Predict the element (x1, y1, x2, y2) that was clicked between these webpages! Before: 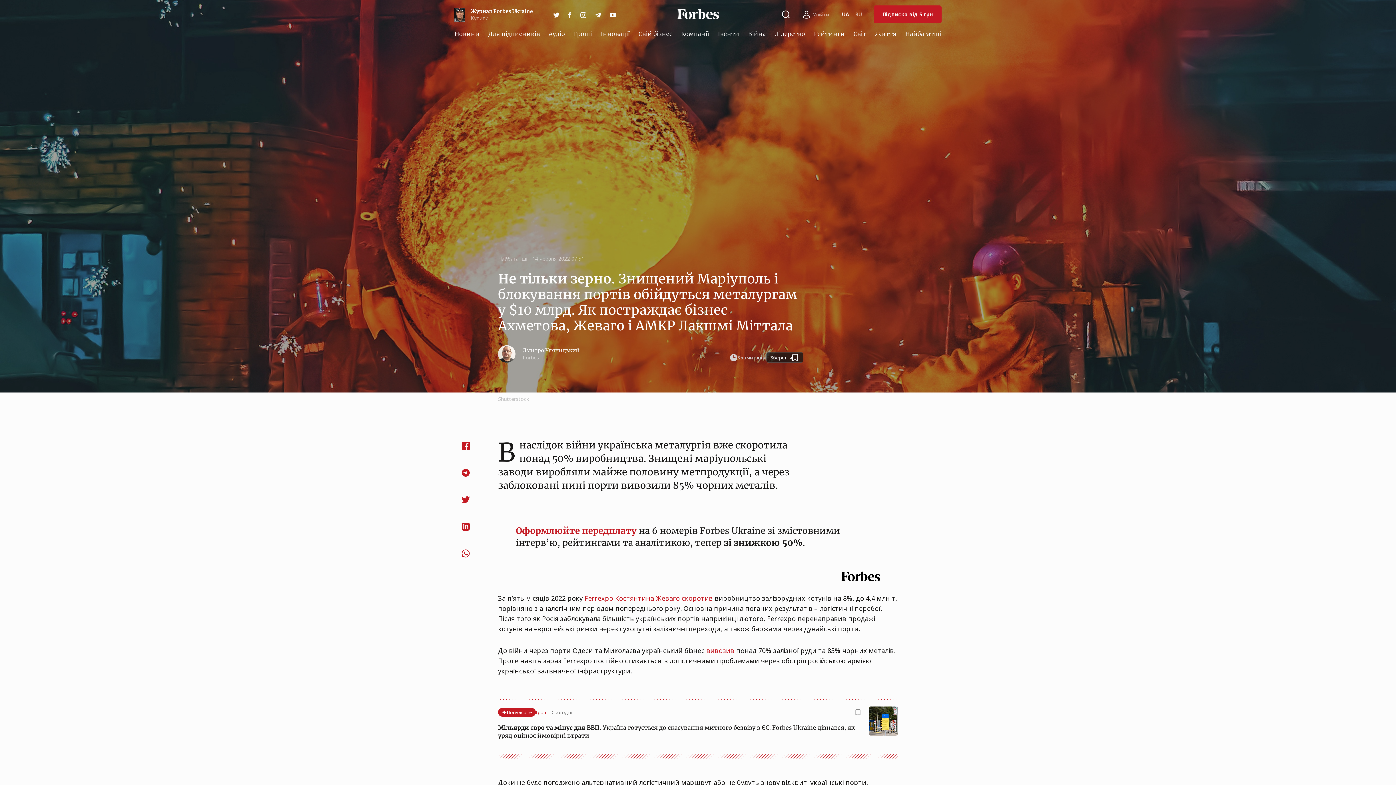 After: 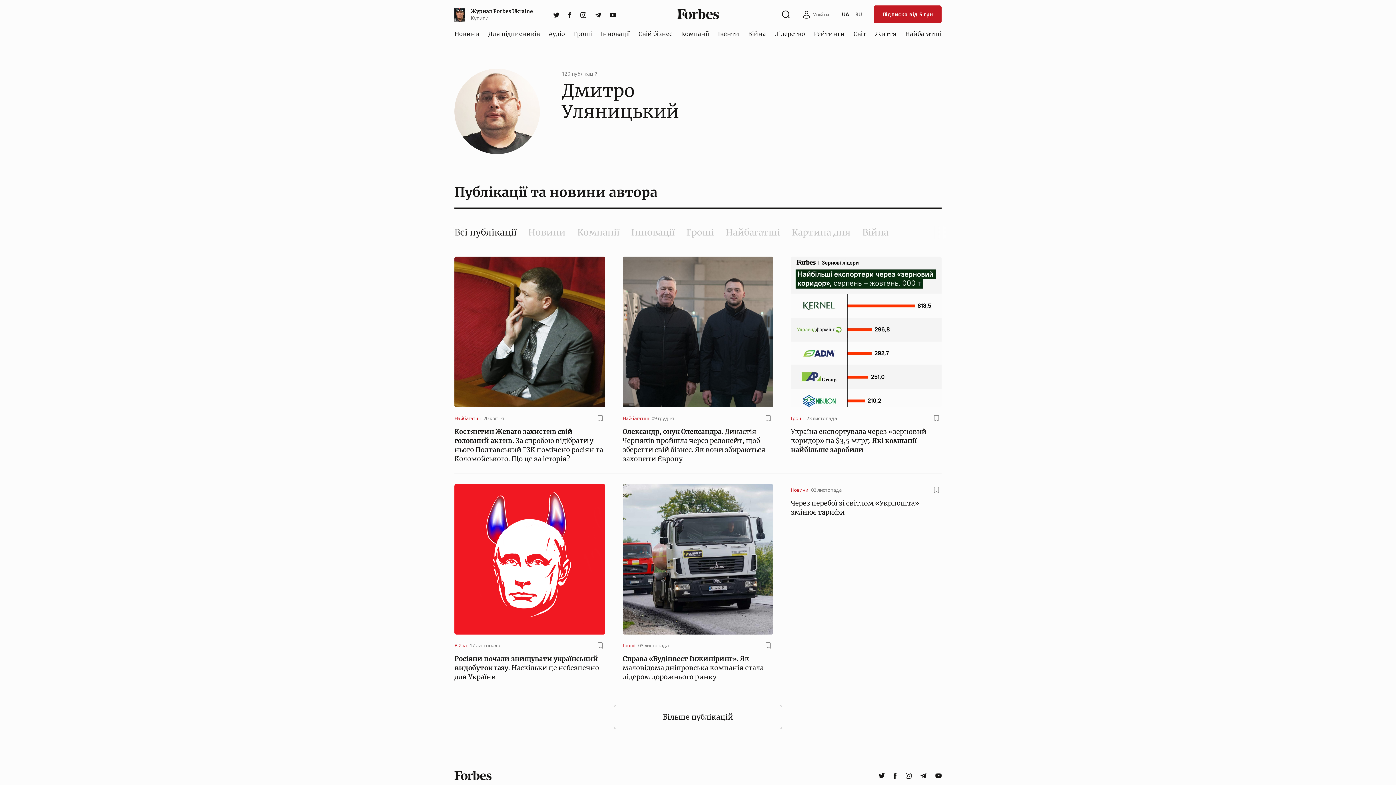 Action: bbox: (522, 347, 579, 353) label: Дмитро Уляницький